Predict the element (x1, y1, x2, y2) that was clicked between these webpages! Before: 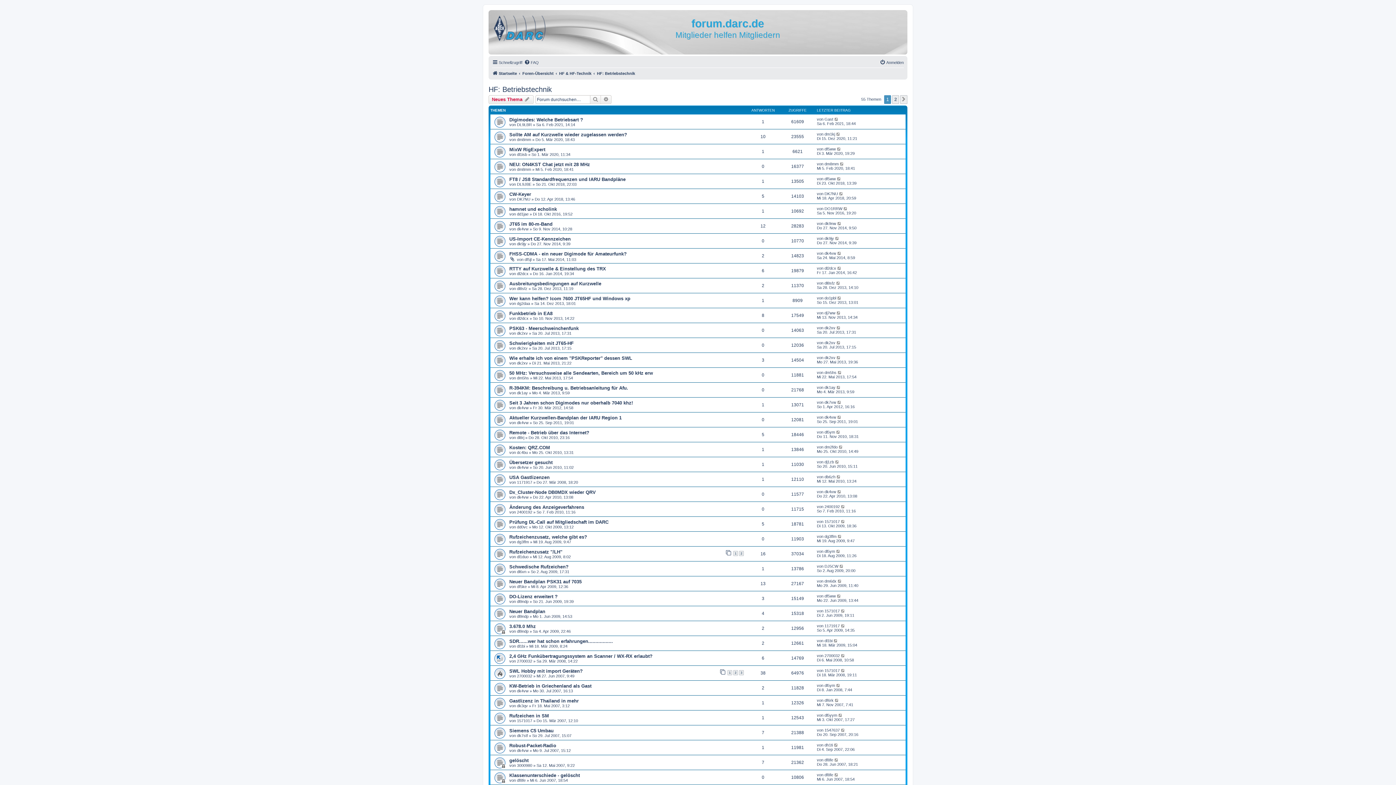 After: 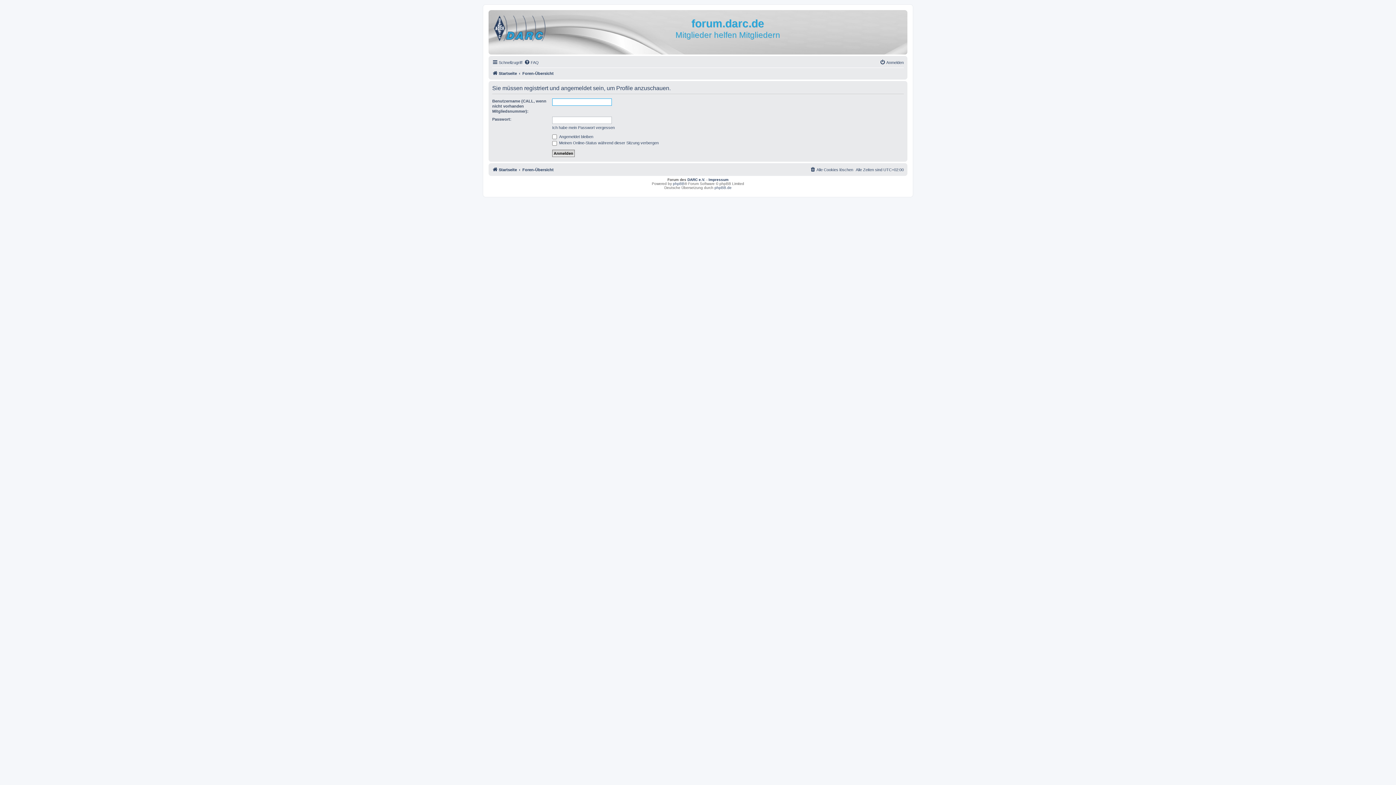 Action: label: dl5yym bbox: (824, 713, 837, 717)